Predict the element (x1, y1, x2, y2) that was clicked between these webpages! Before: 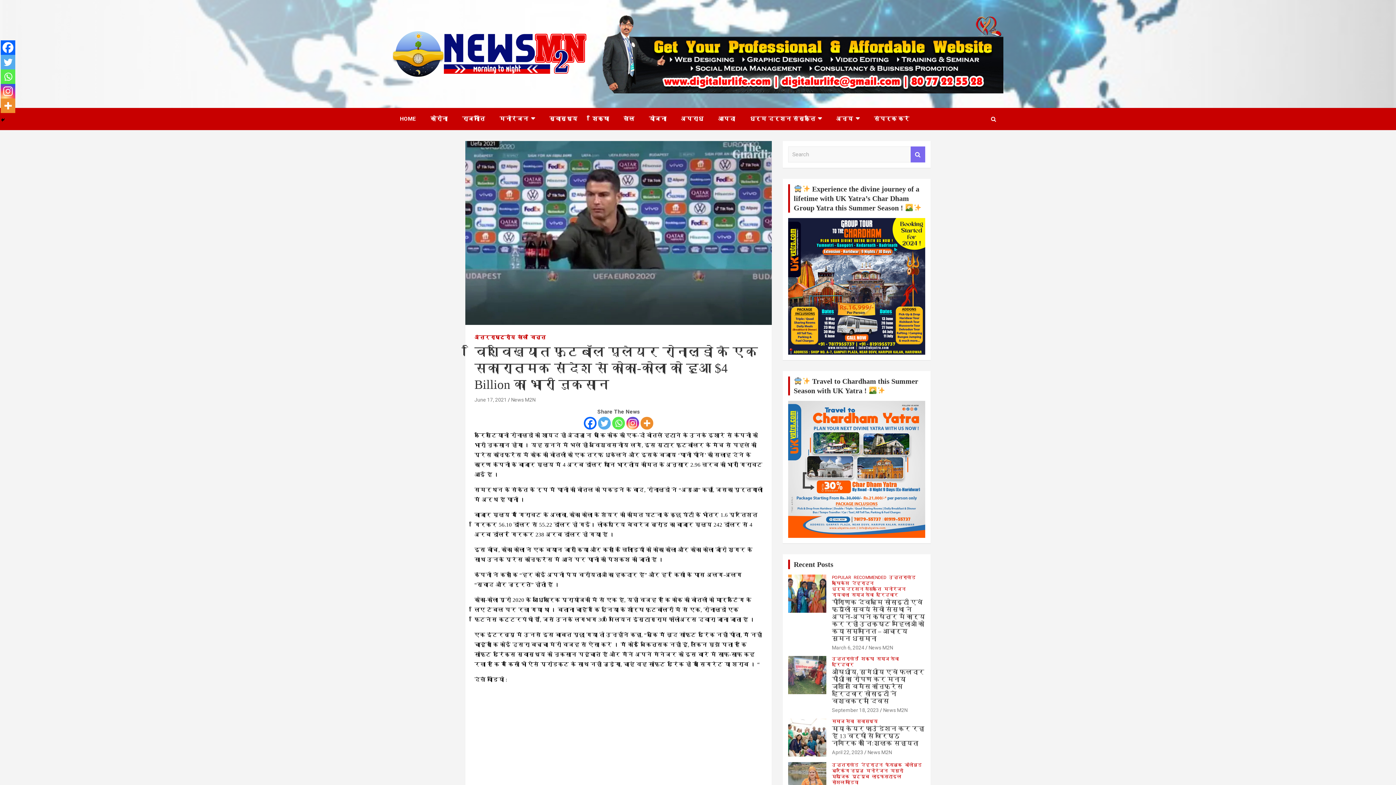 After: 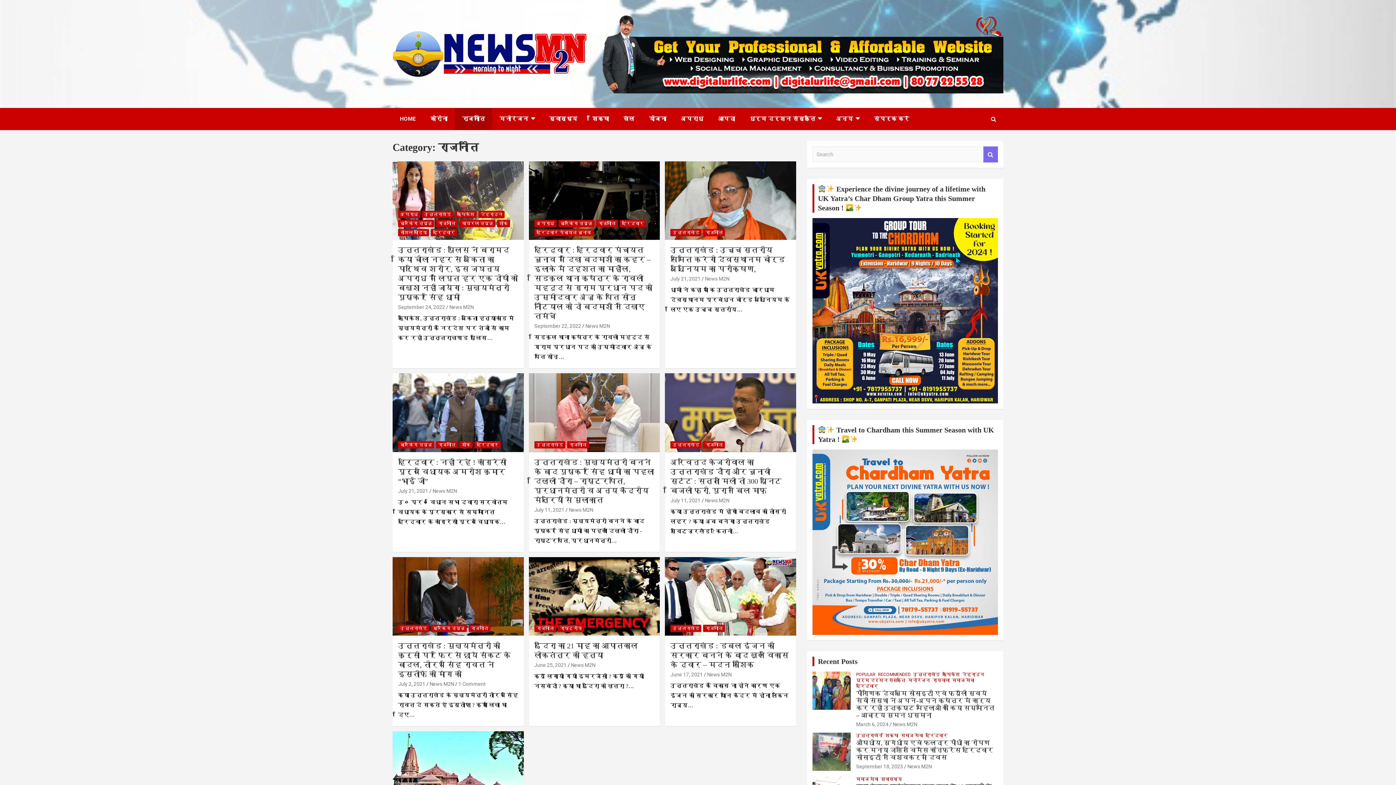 Action: label: राजनीति bbox: (454, 107, 492, 130)